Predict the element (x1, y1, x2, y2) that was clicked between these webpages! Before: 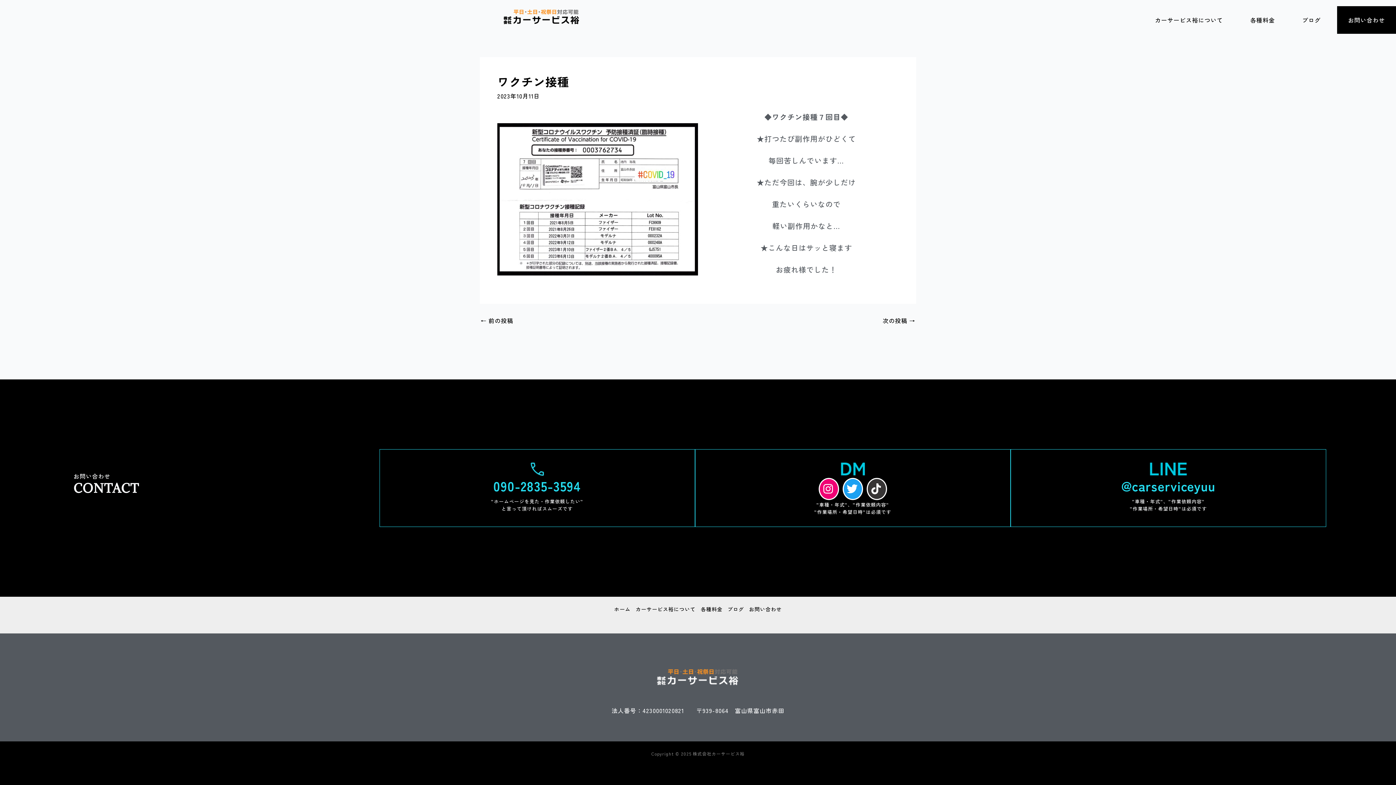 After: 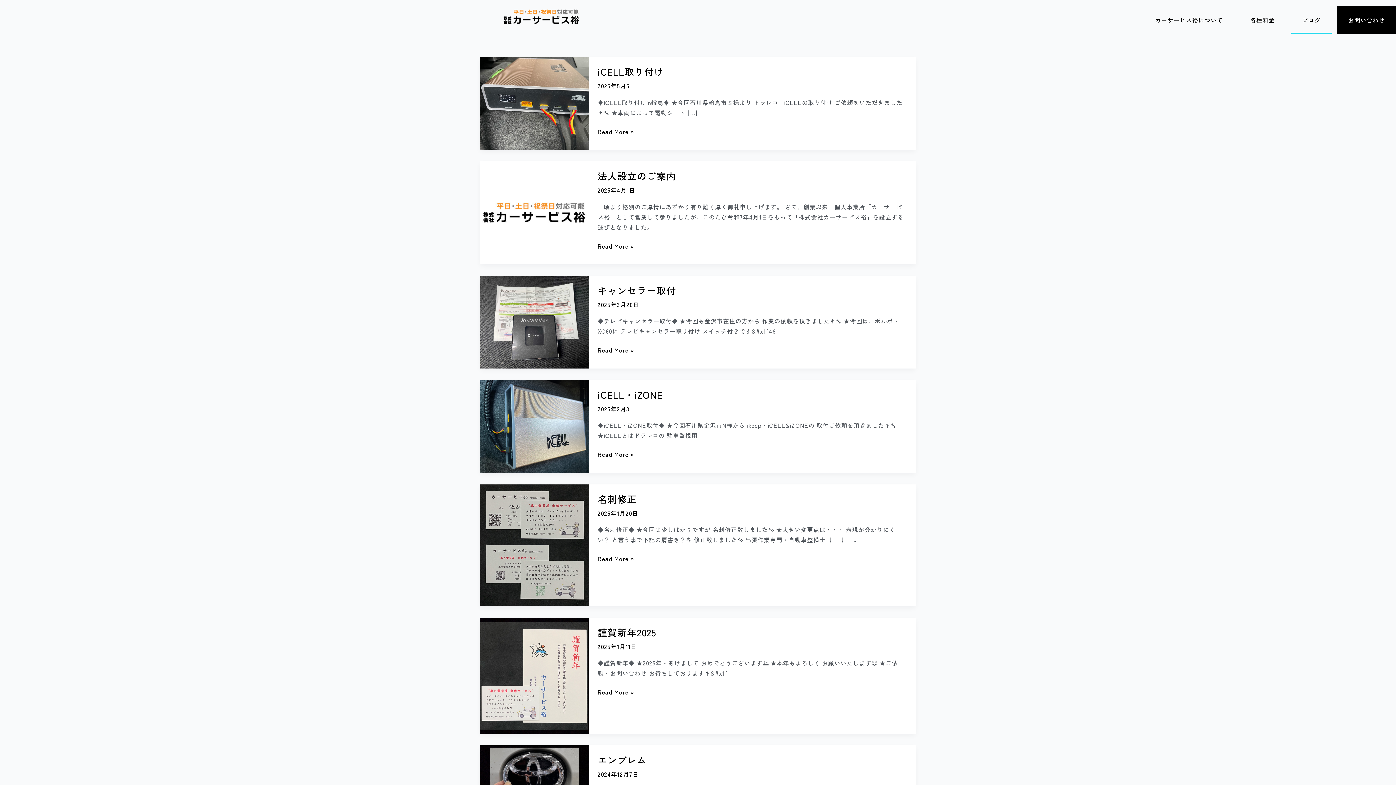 Action: label: ブログ bbox: (1291, 6, 1332, 33)